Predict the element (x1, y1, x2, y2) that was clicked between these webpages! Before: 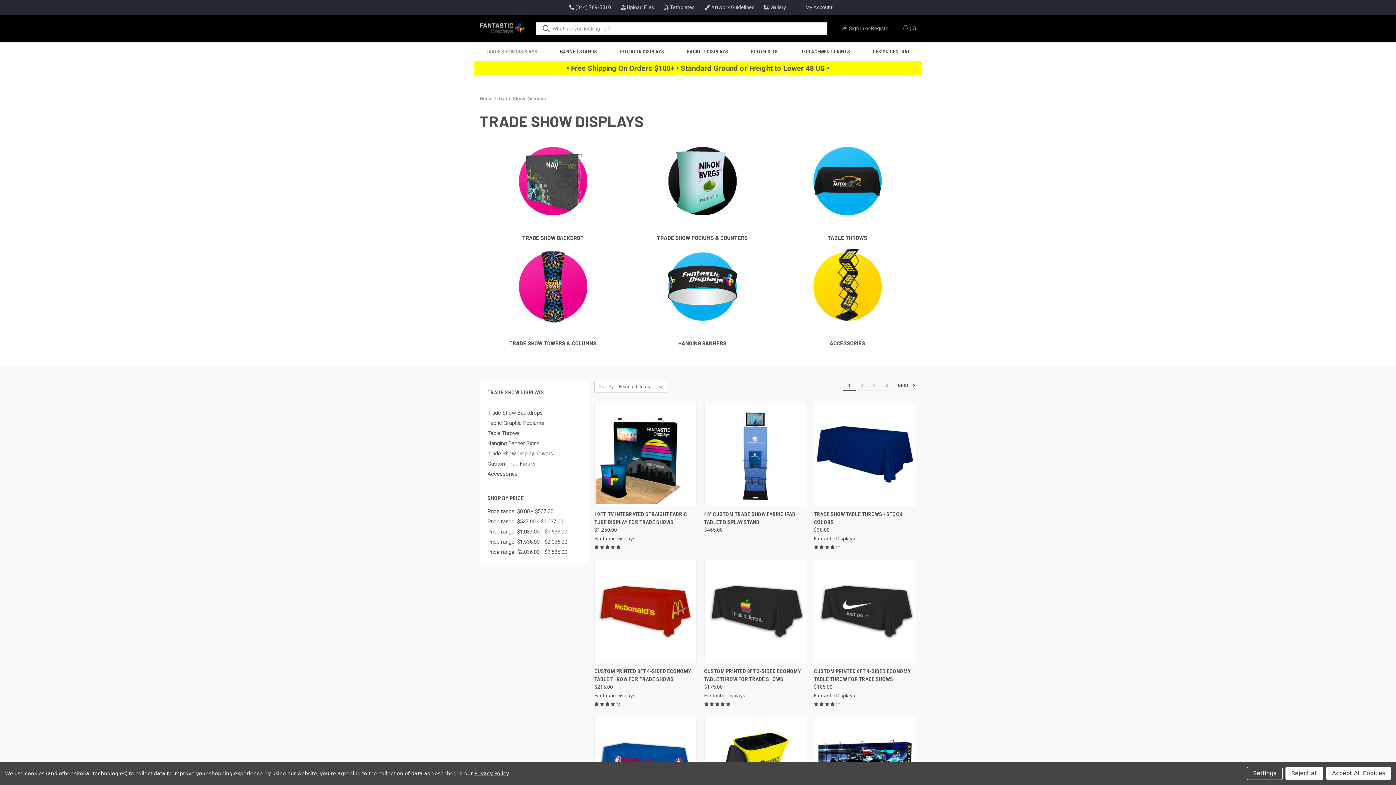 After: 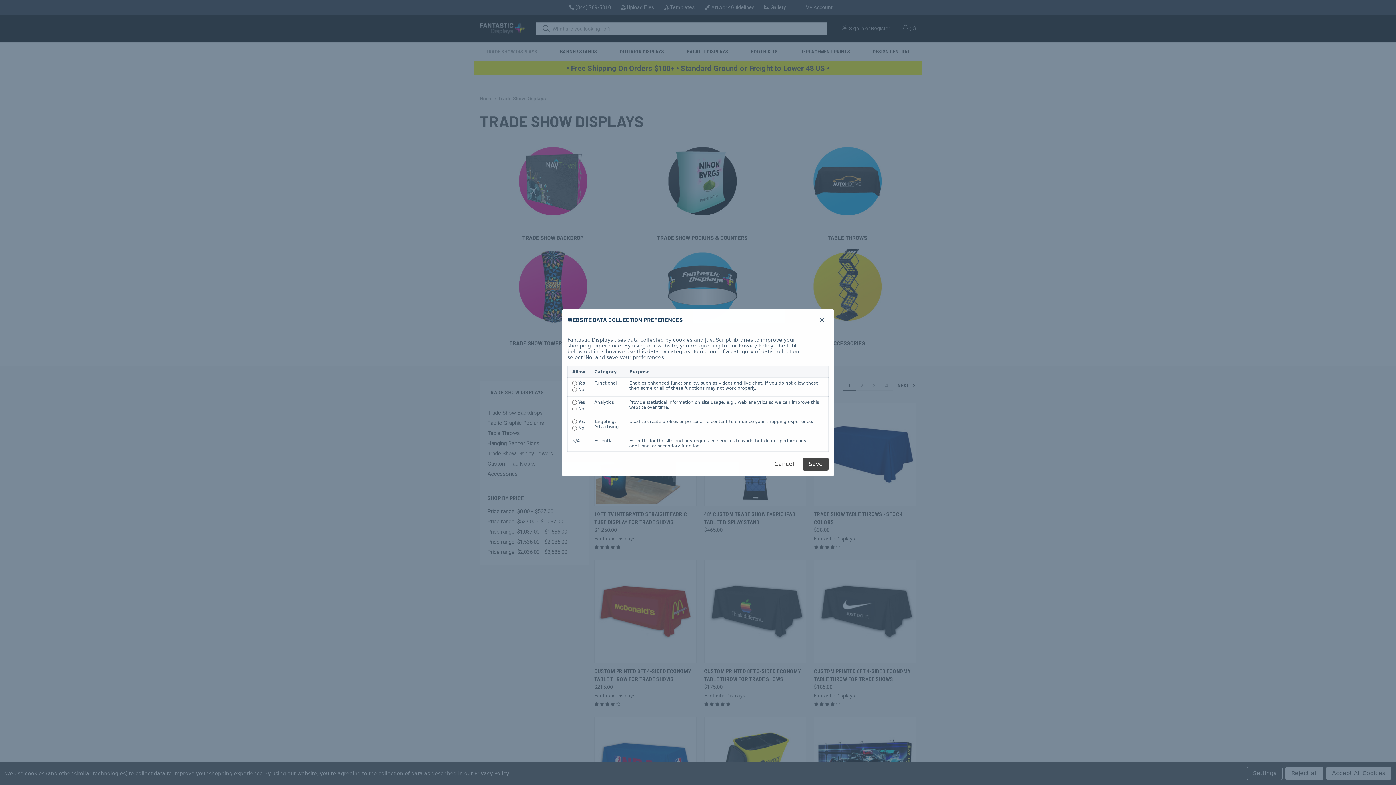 Action: label: Settings bbox: (1247, 767, 1282, 780)